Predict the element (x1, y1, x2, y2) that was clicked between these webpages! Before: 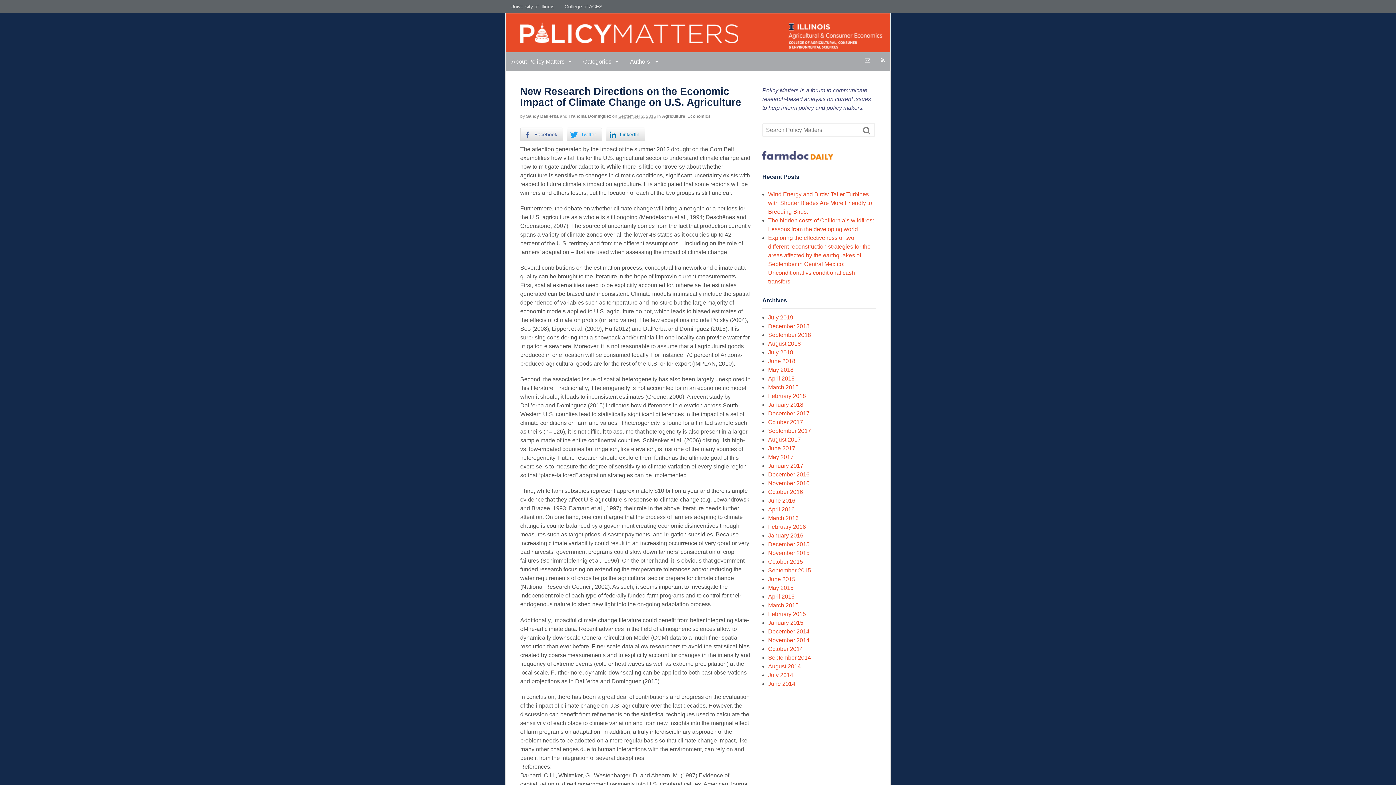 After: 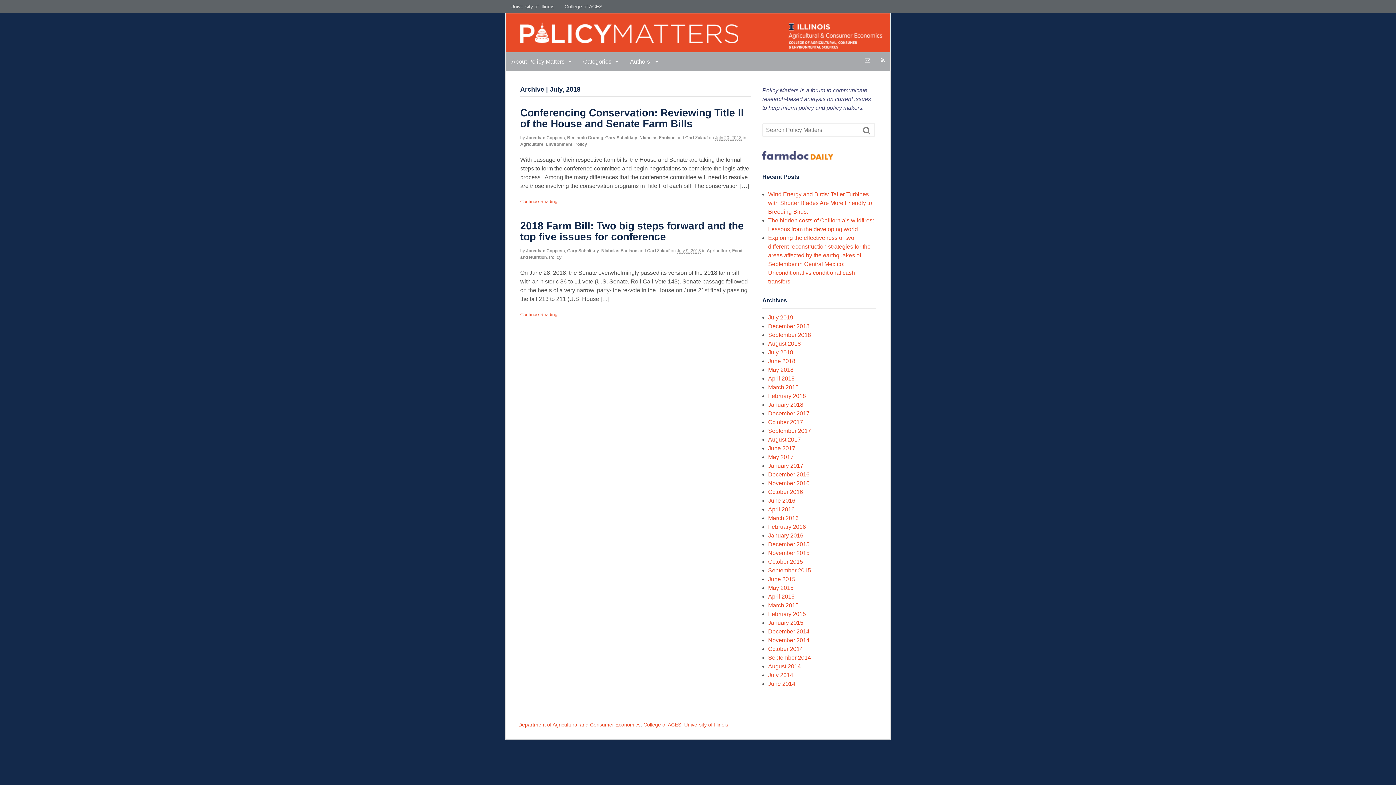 Action: bbox: (768, 349, 793, 355) label: July 2018